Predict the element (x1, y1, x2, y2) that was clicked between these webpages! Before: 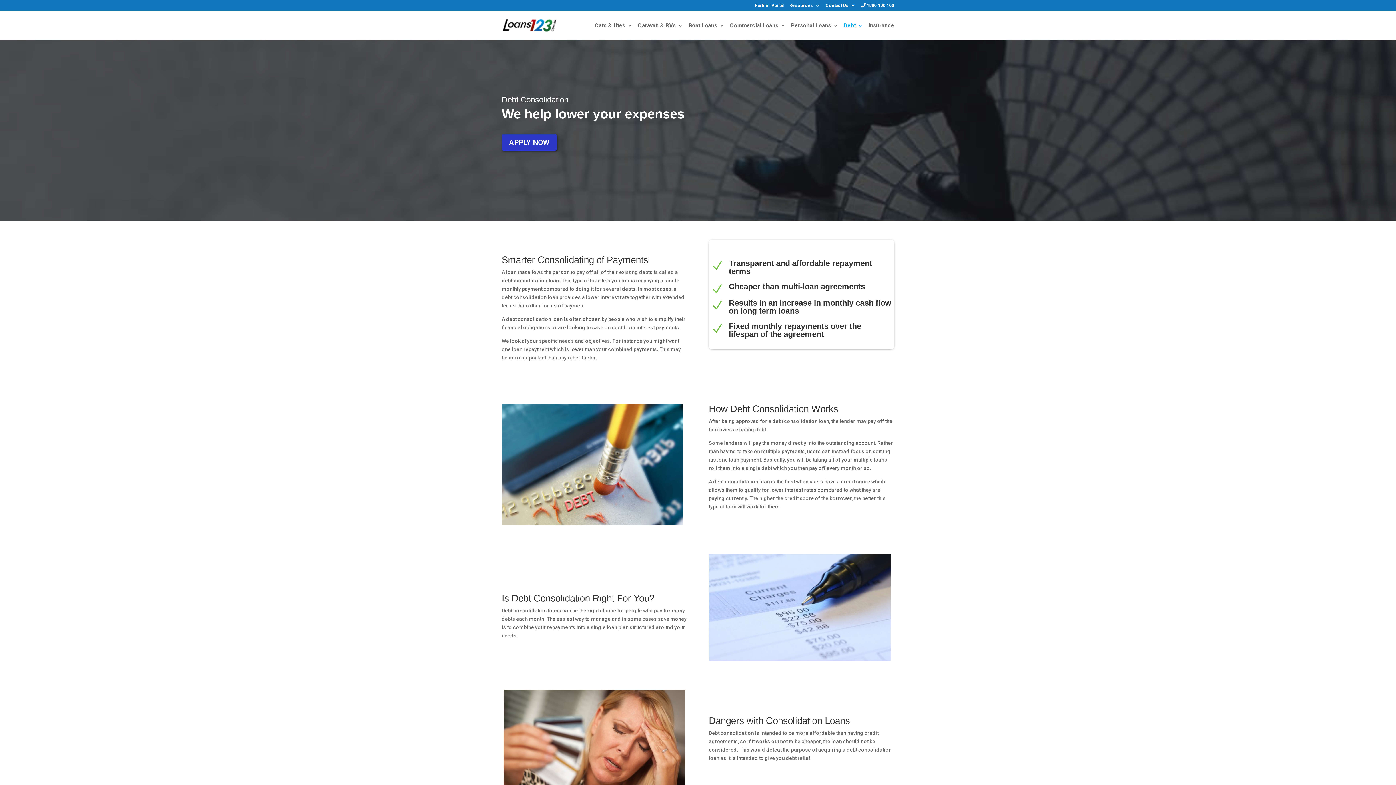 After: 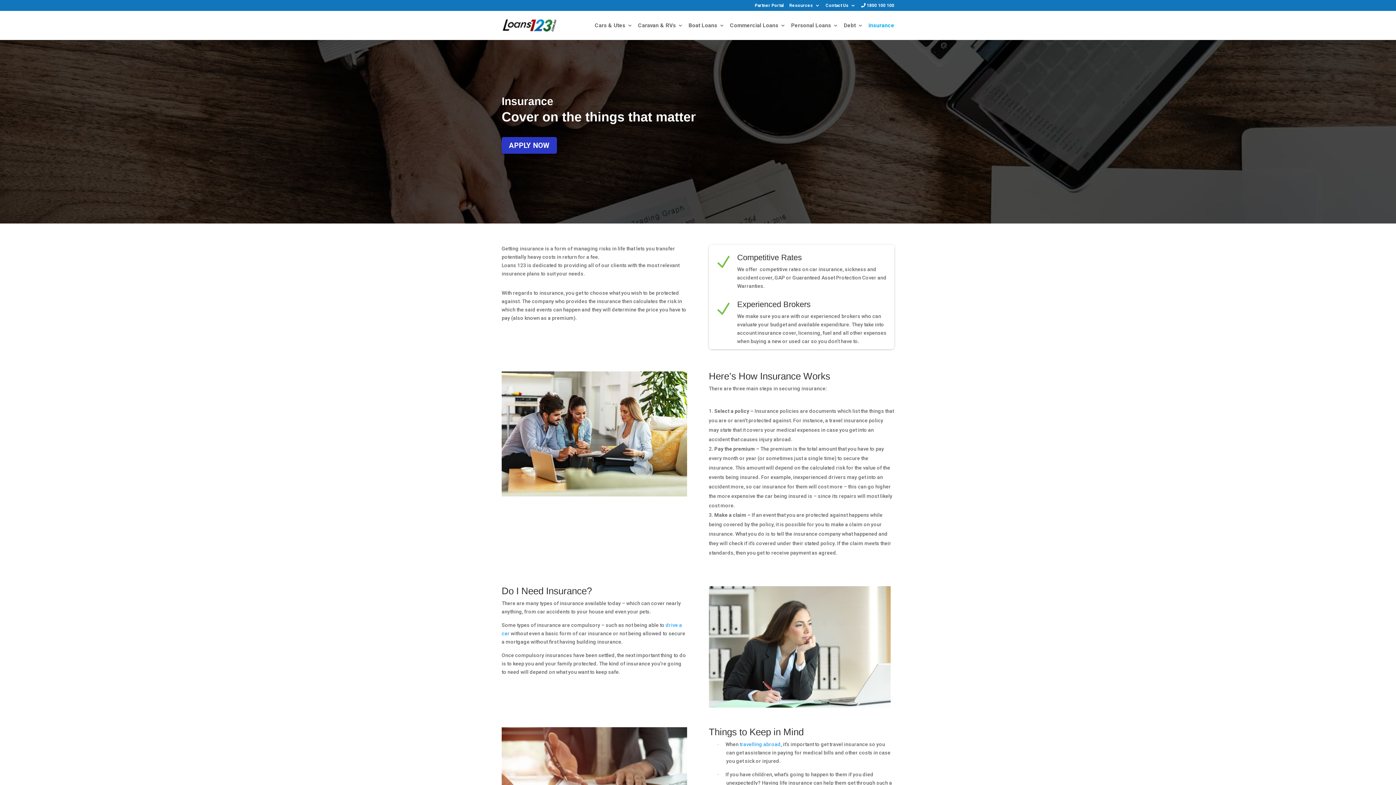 Action: label: Insurance bbox: (868, 22, 894, 40)